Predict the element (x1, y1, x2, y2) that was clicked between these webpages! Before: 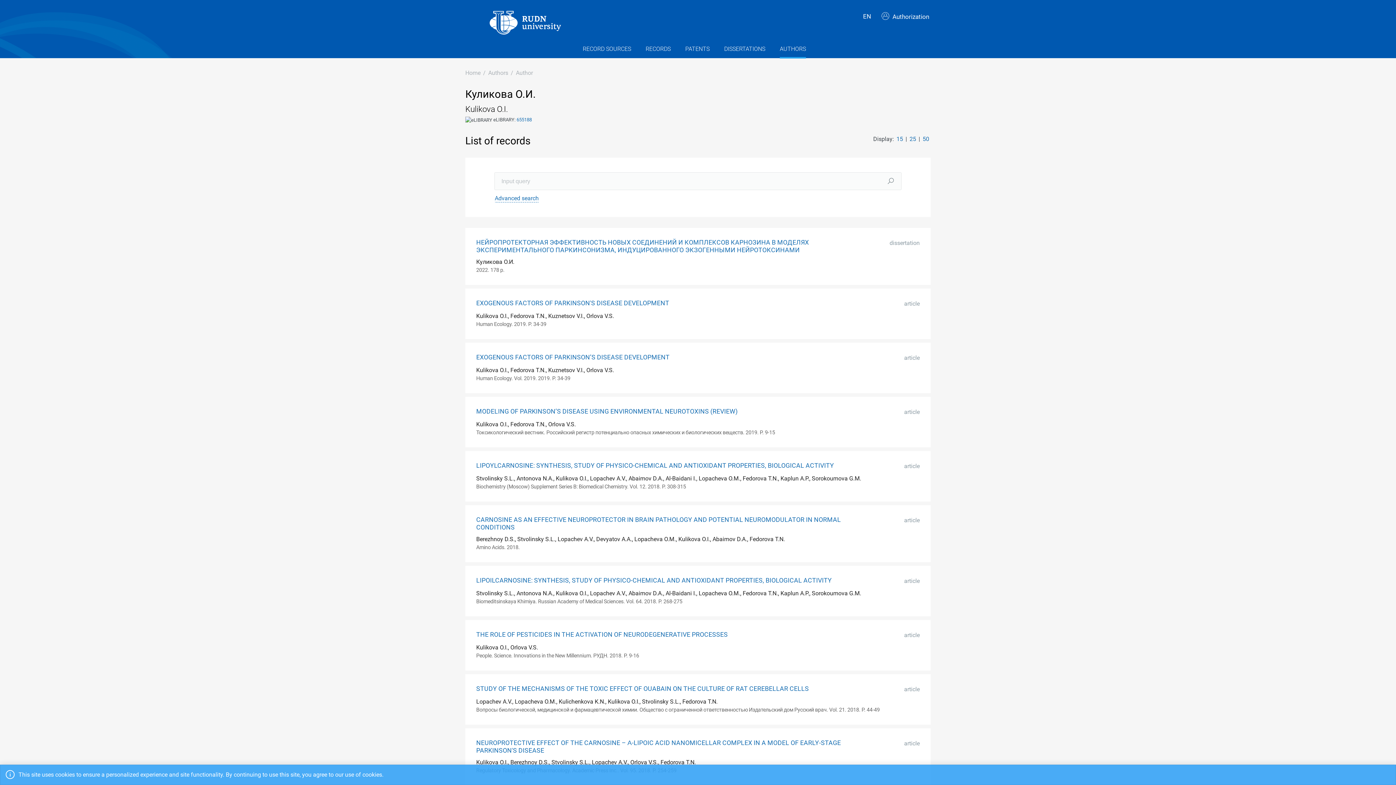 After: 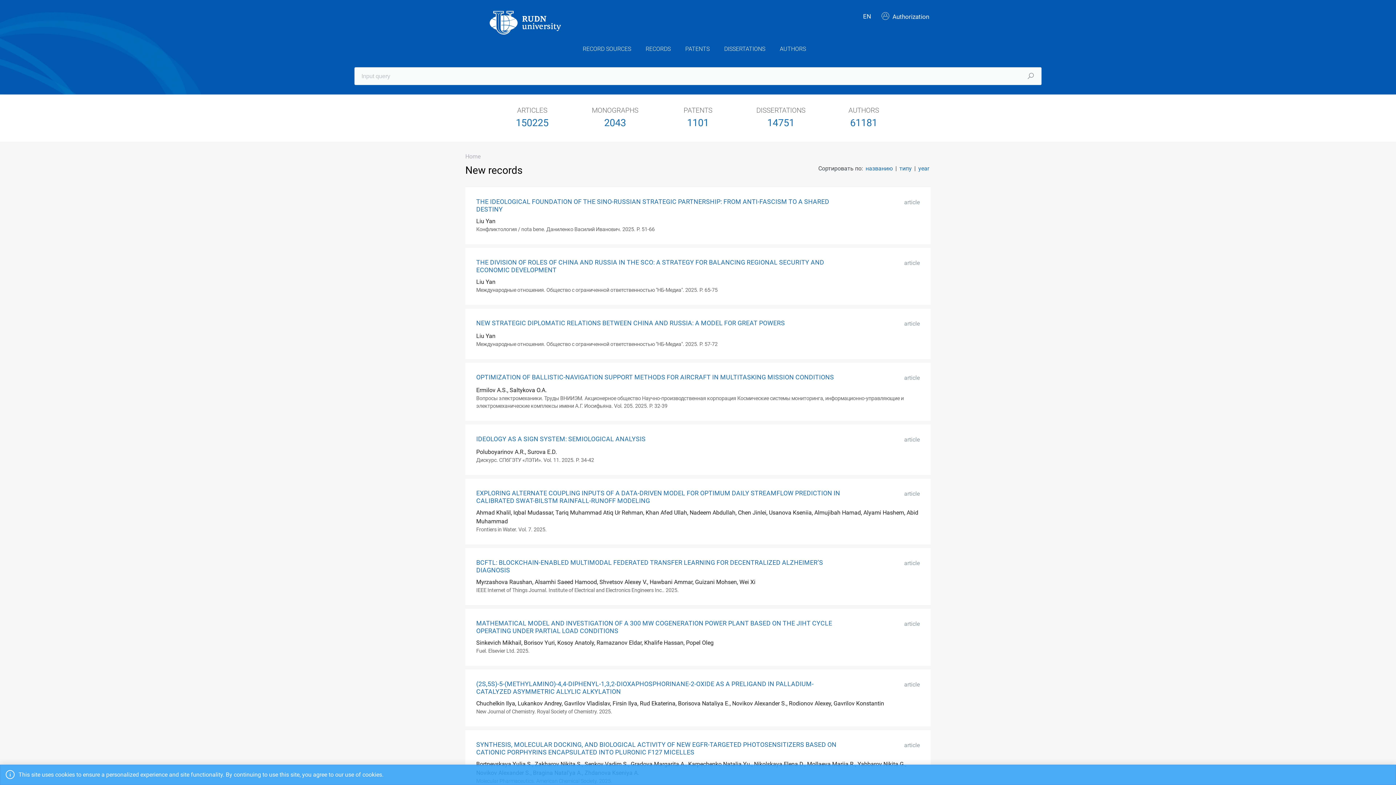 Action: label: Home bbox: (465, 65, 480, 80)